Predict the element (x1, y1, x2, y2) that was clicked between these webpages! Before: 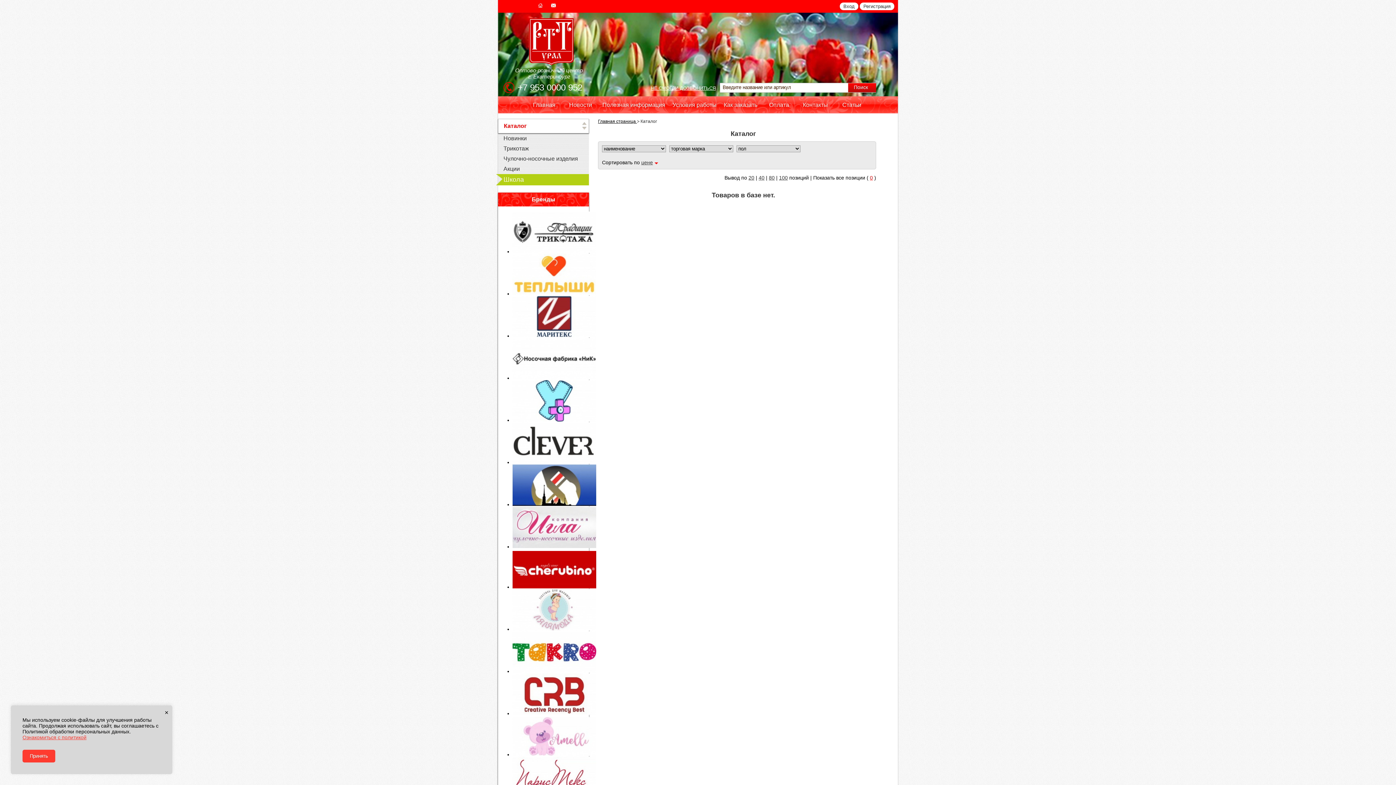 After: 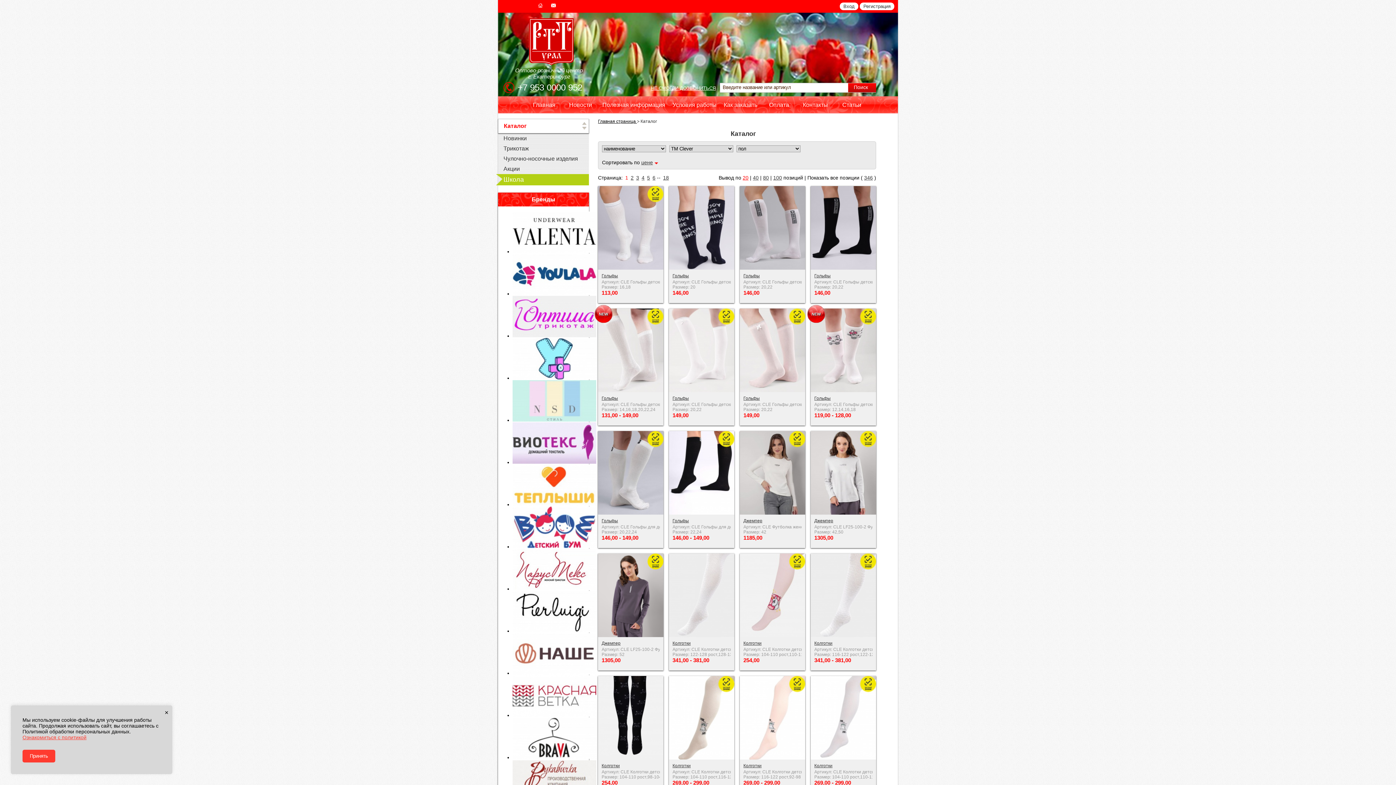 Action: bbox: (512, 440, 598, 445)